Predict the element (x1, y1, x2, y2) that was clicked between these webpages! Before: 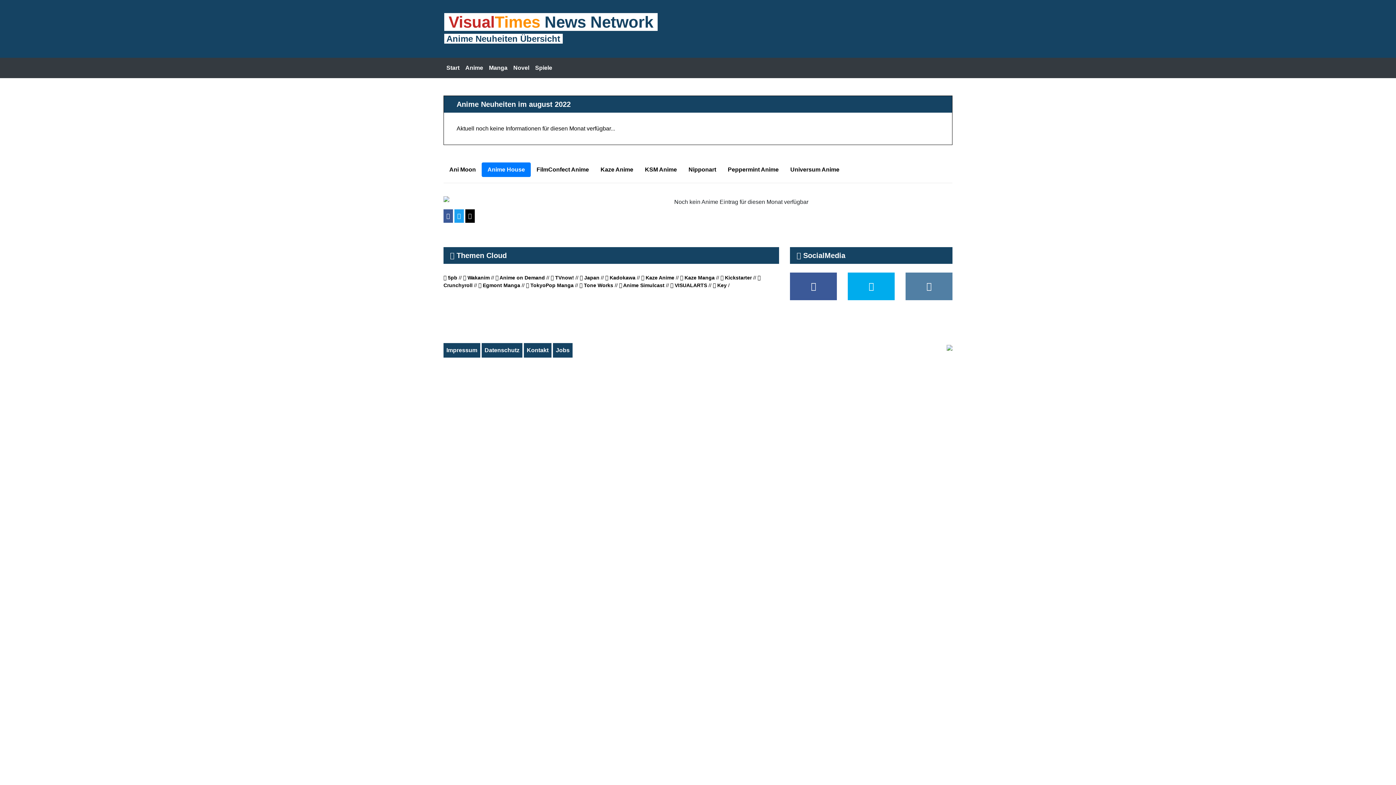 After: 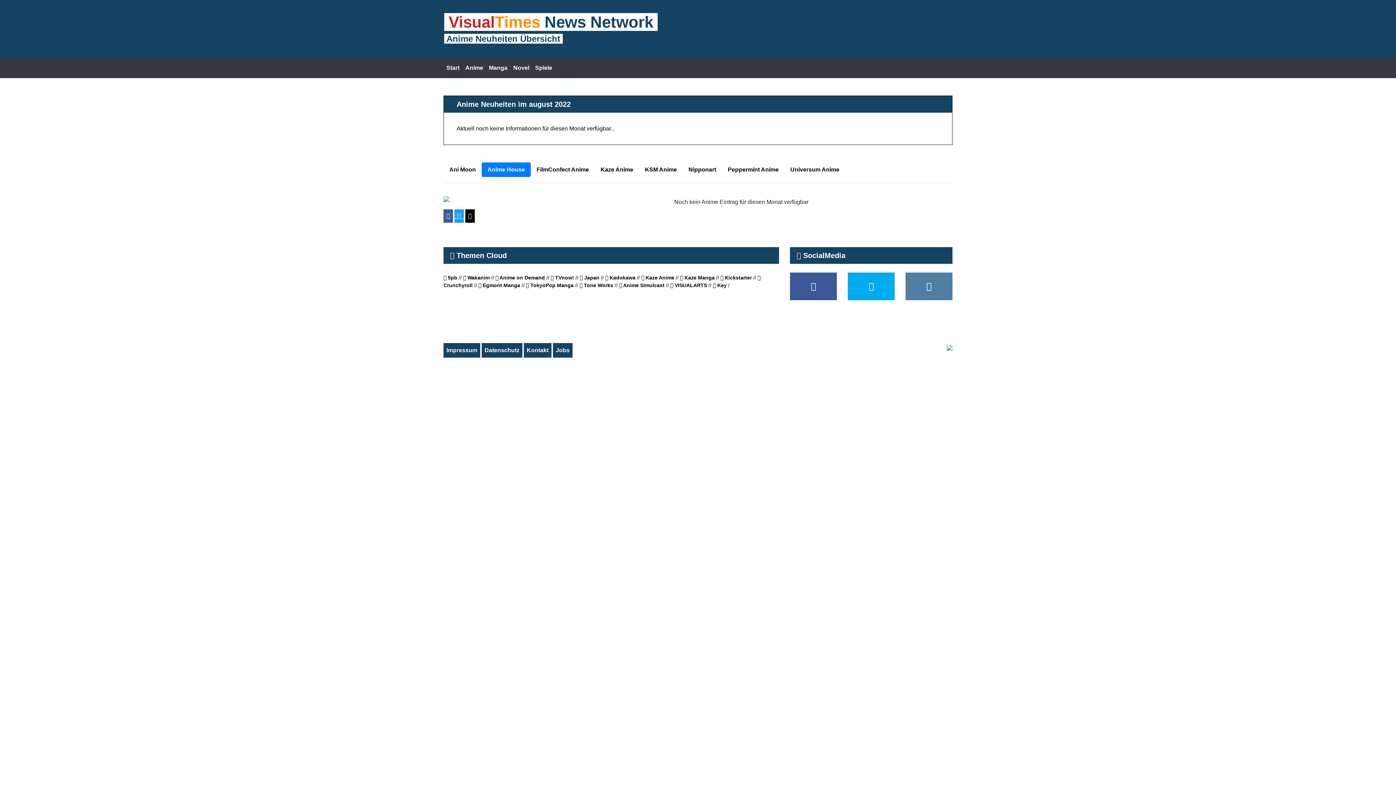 Action: label:      bbox: (454, 209, 464, 222)